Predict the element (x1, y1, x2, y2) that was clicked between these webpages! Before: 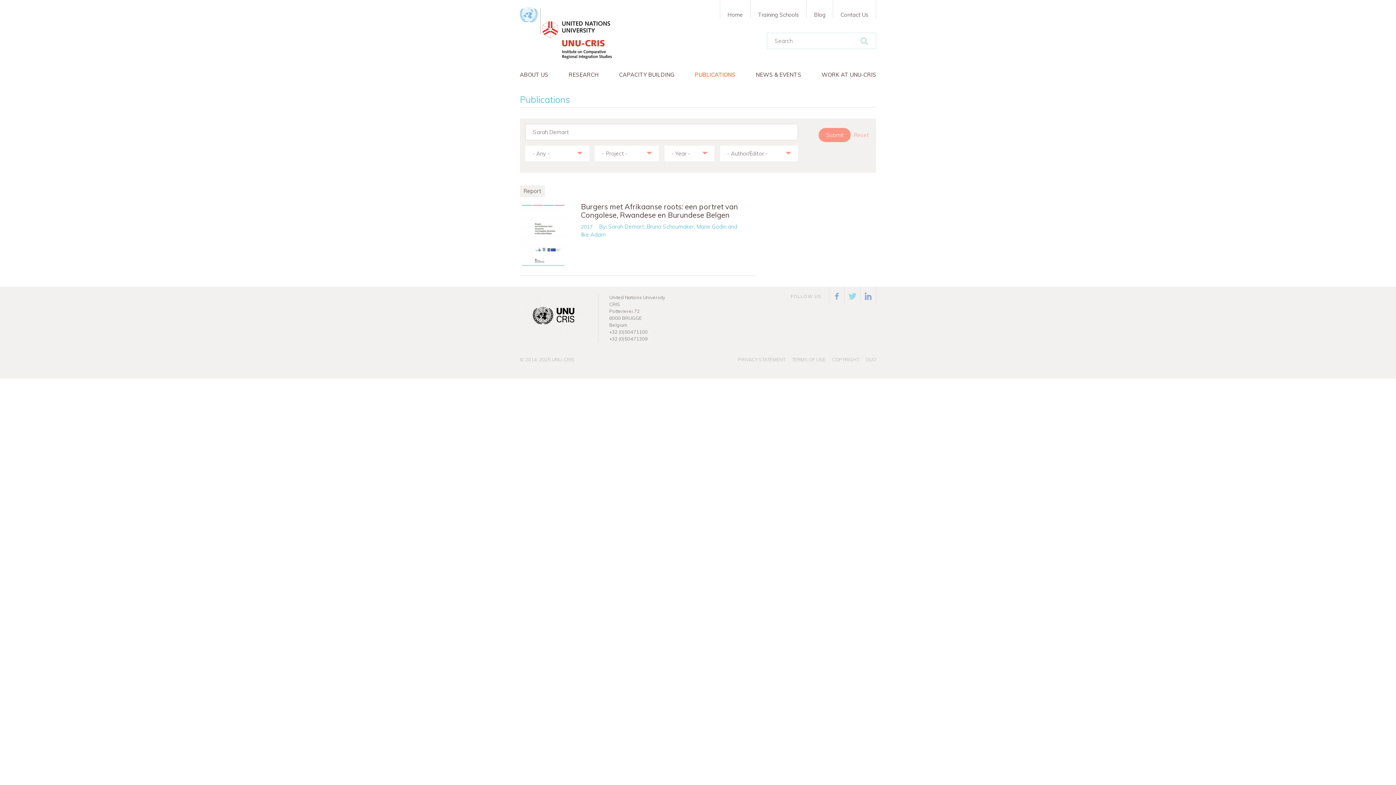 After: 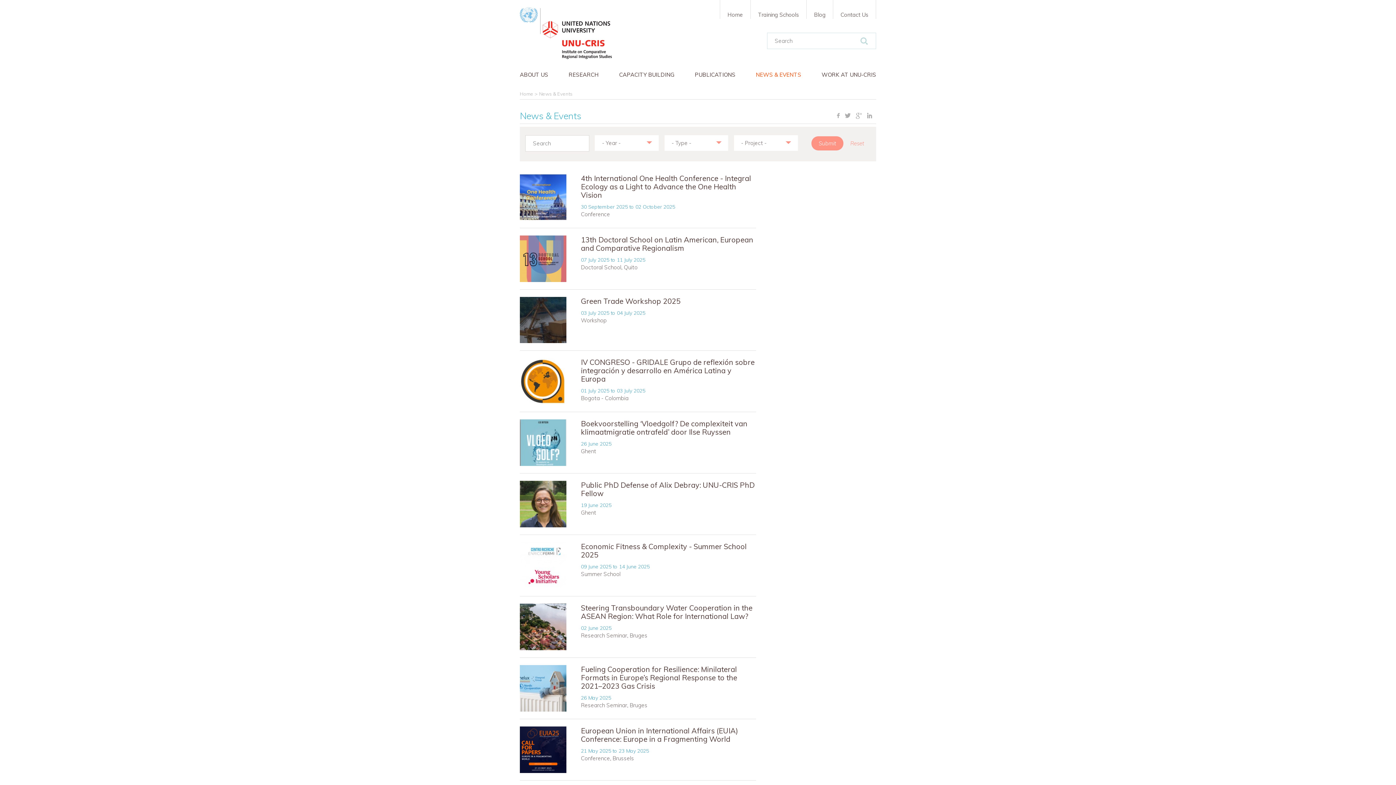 Action: bbox: (750, 66, 806, 83) label: NEWS & EVENTS